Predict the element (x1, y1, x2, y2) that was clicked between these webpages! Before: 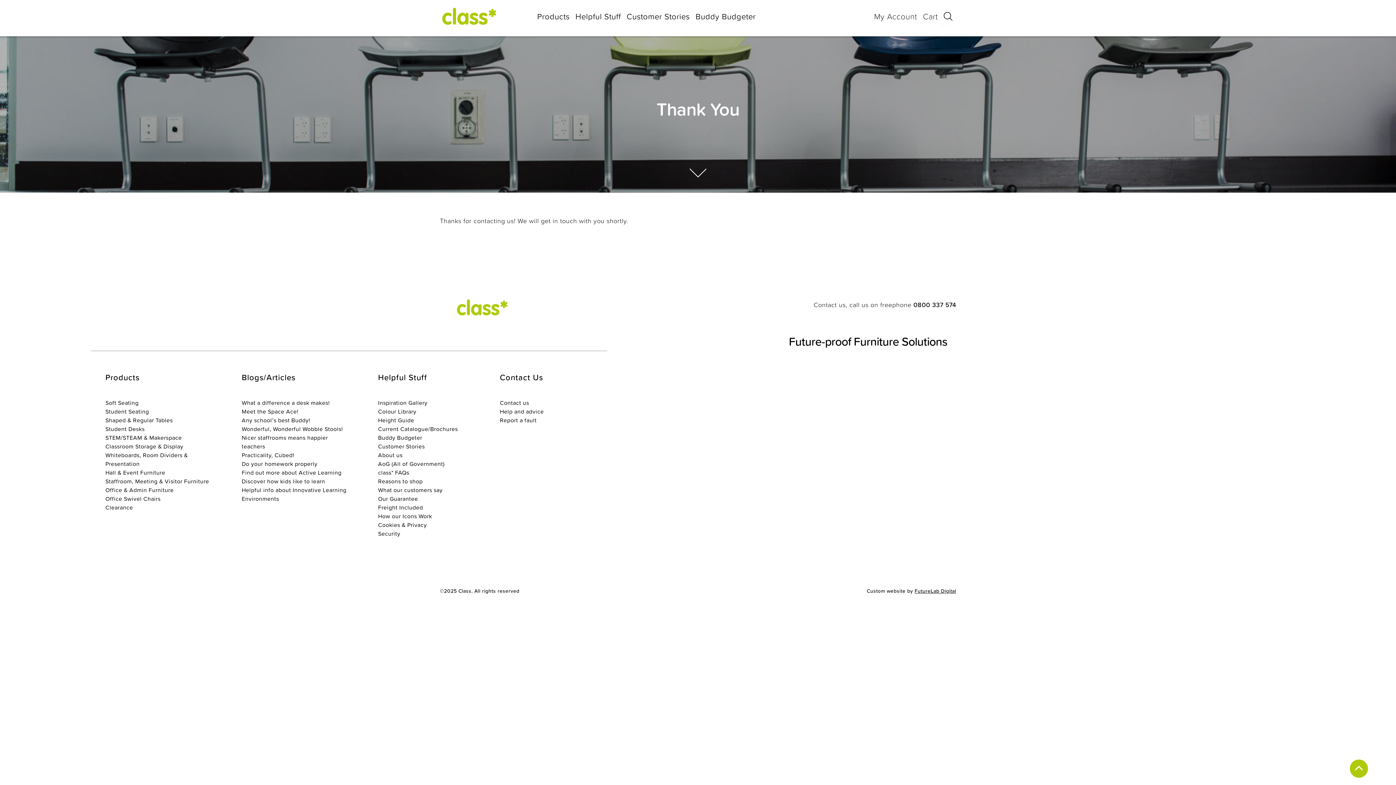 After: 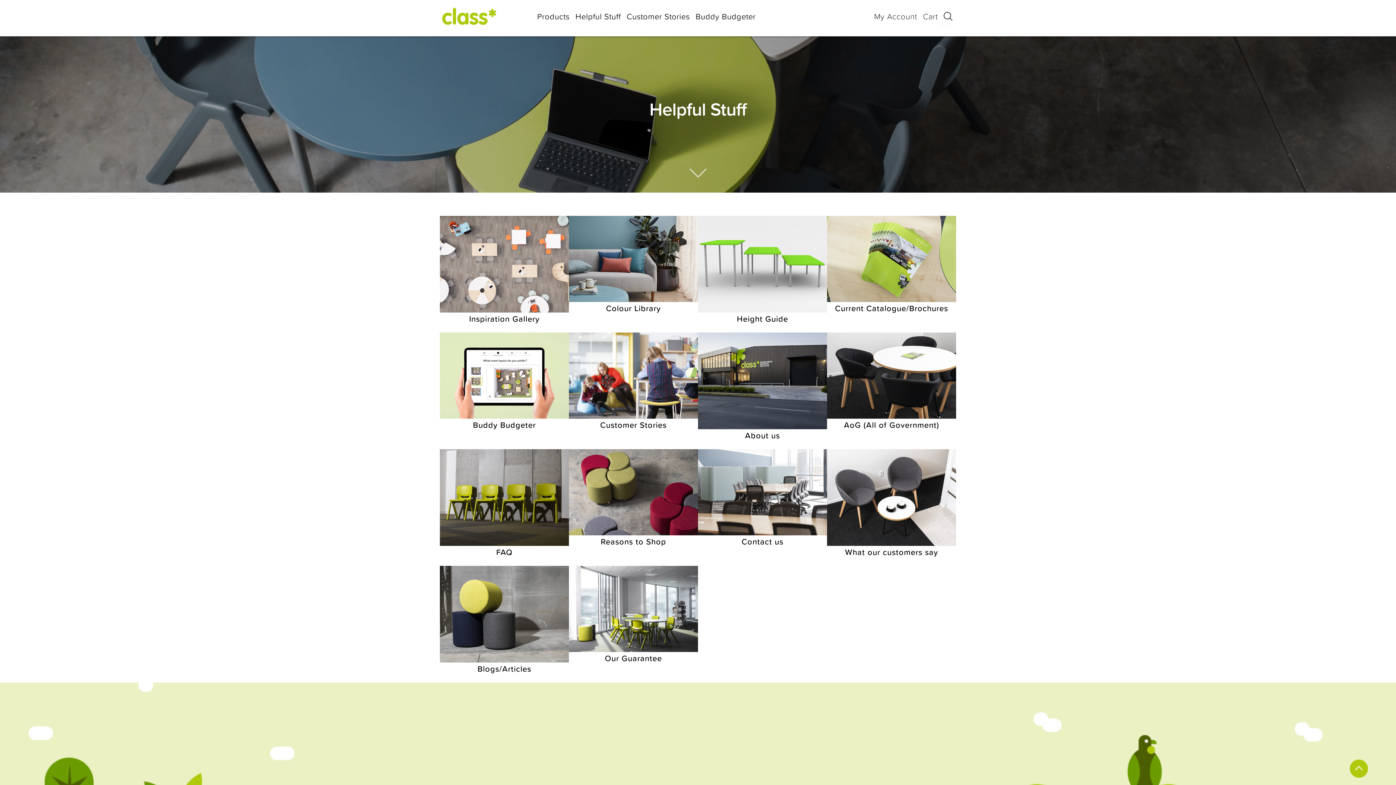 Action: bbox: (575, 0, 621, 25) label: Helpful Stuff